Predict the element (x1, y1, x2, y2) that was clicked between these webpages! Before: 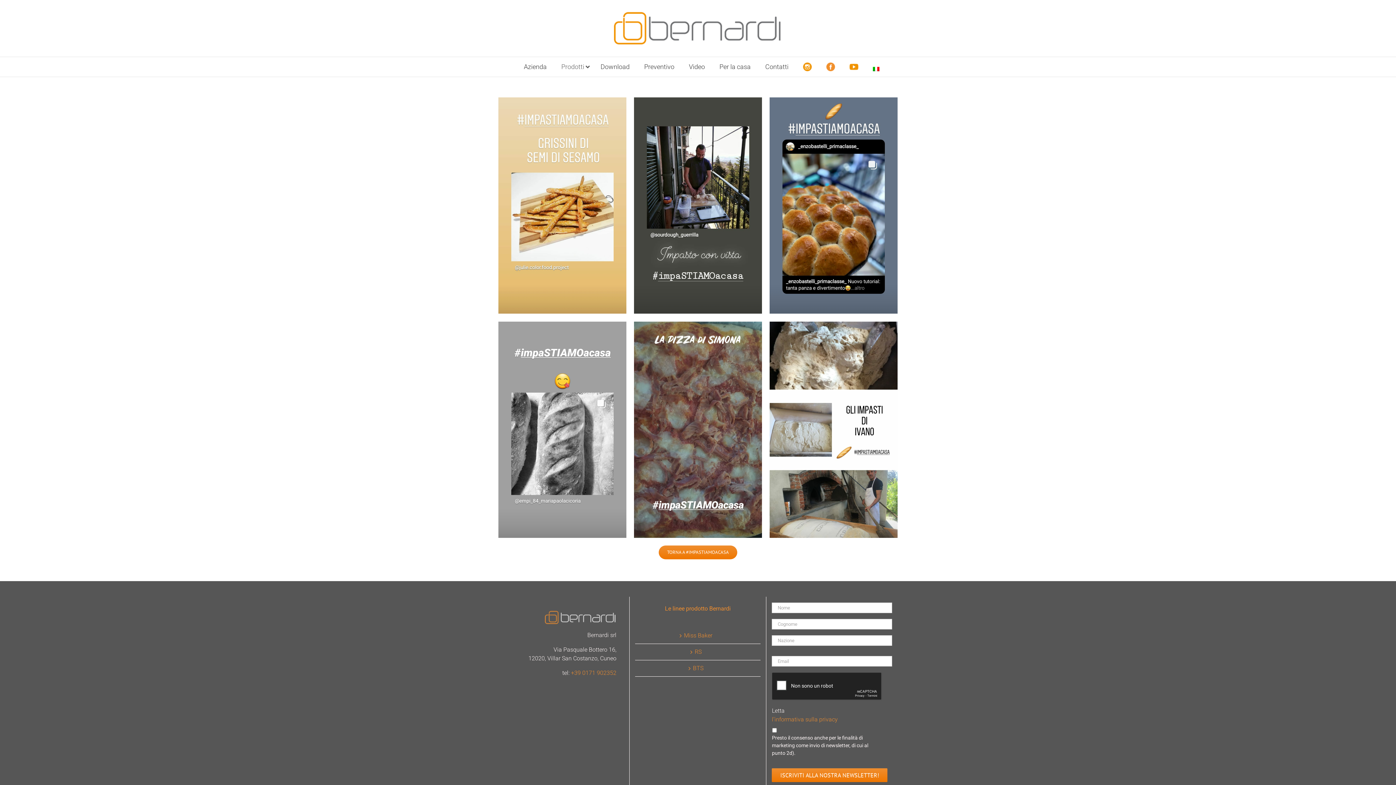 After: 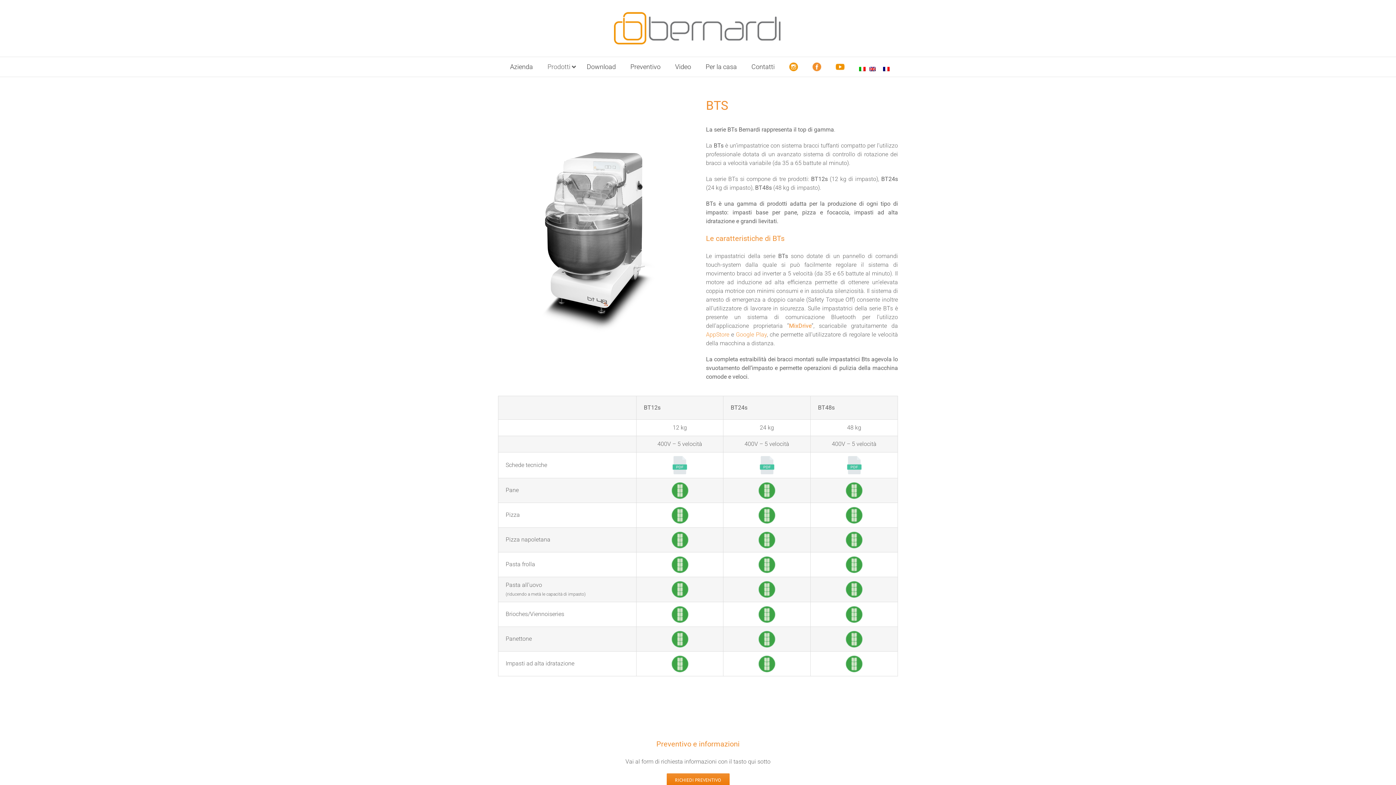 Action: label: BTS bbox: (639, 664, 757, 673)